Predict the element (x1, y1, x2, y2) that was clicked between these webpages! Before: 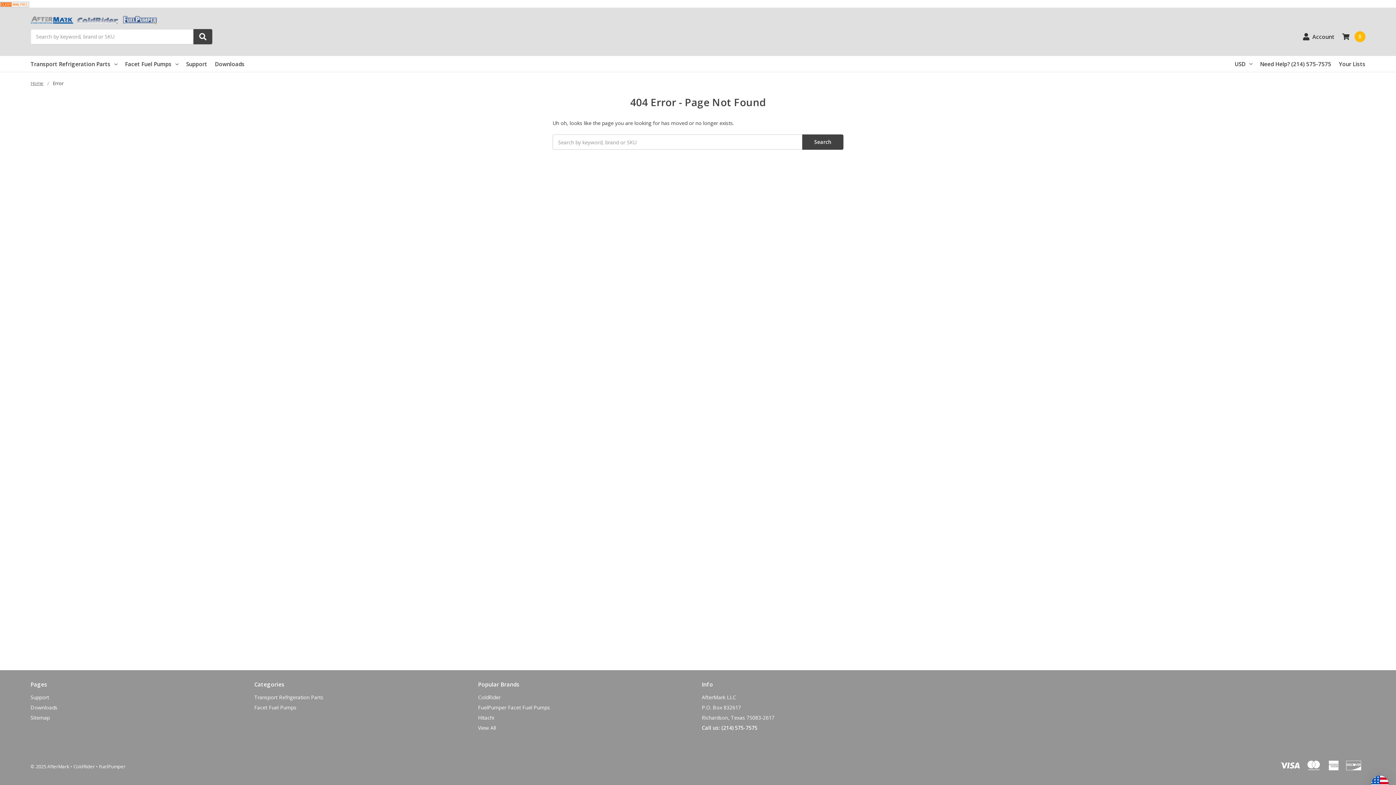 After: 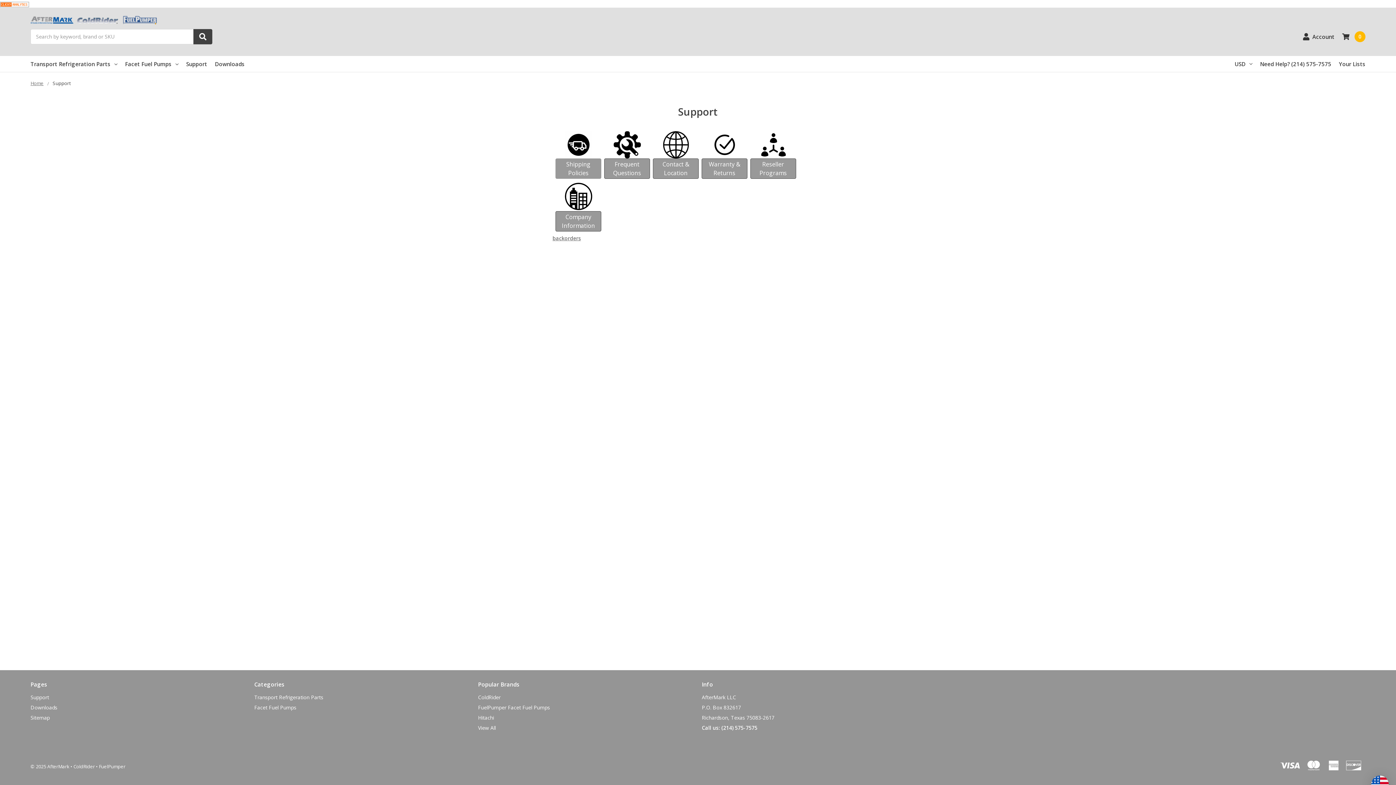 Action: bbox: (30, 694, 49, 701) label: Support